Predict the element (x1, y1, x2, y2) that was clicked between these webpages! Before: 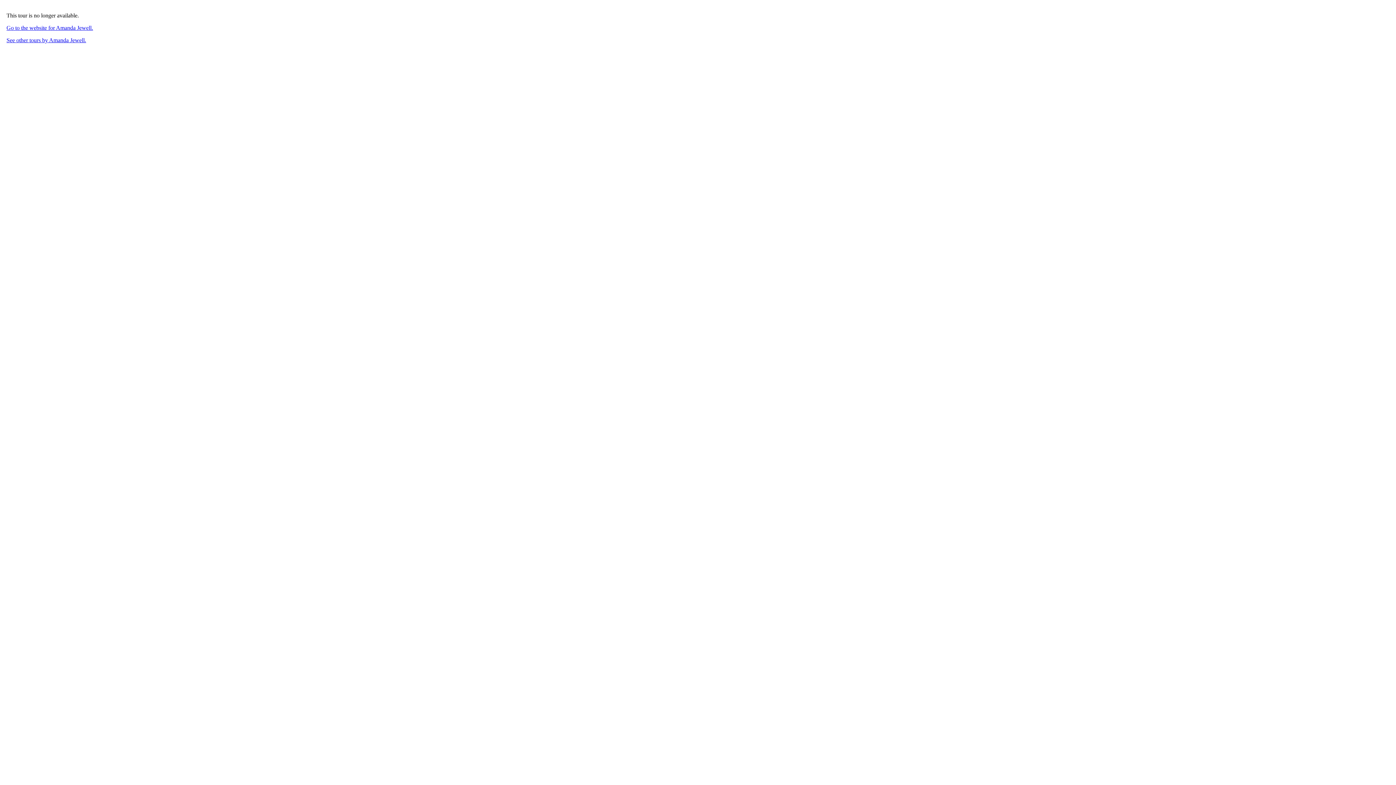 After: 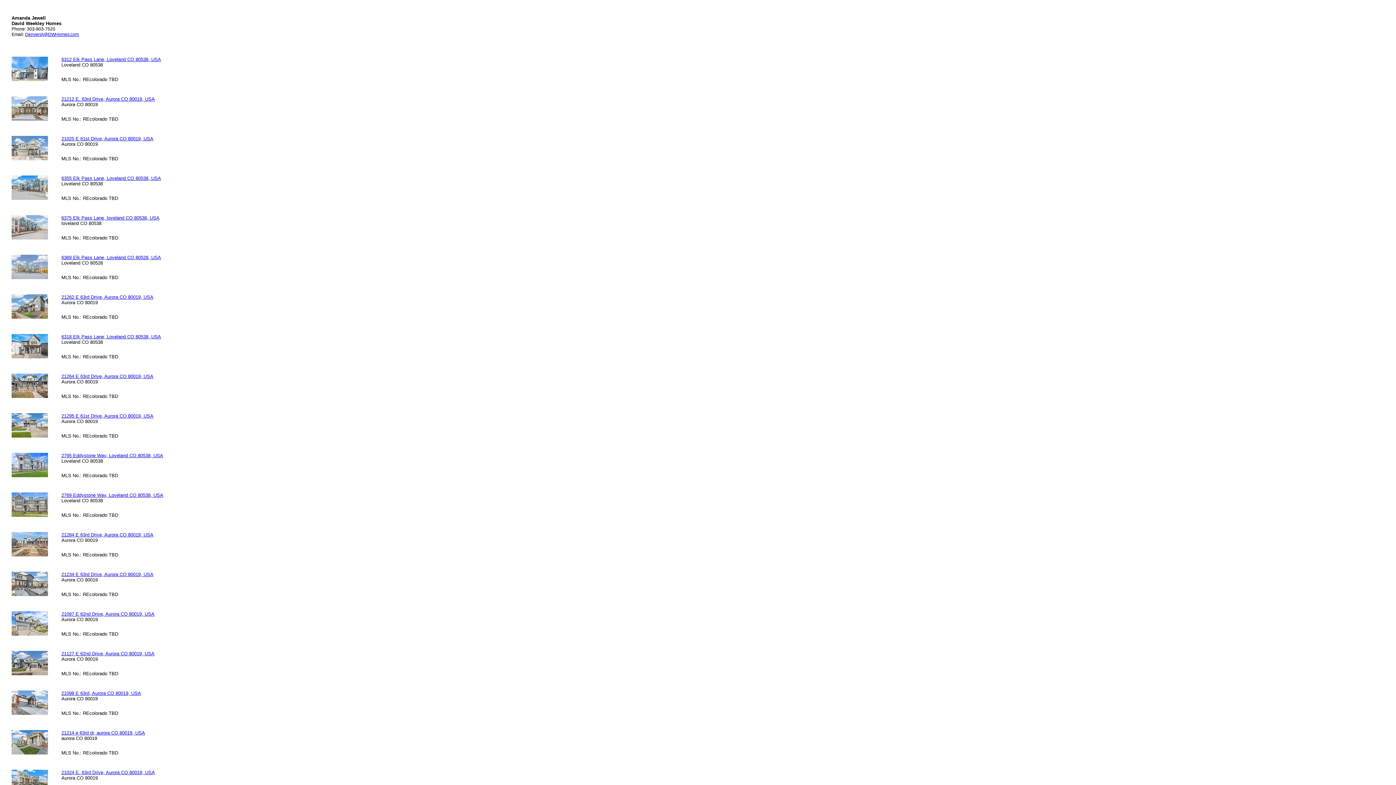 Action: bbox: (6, 37, 86, 43) label: See other tours by Amanda Jewell.